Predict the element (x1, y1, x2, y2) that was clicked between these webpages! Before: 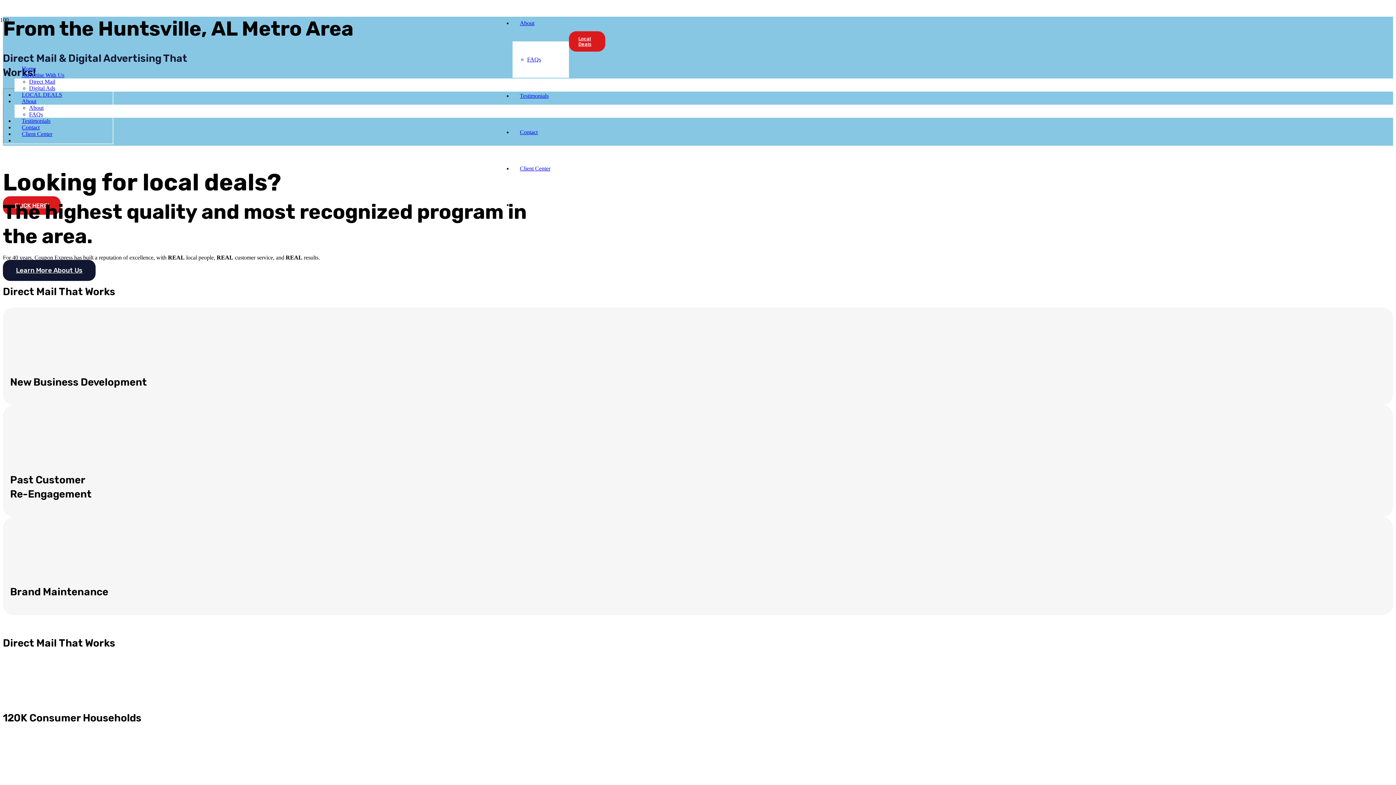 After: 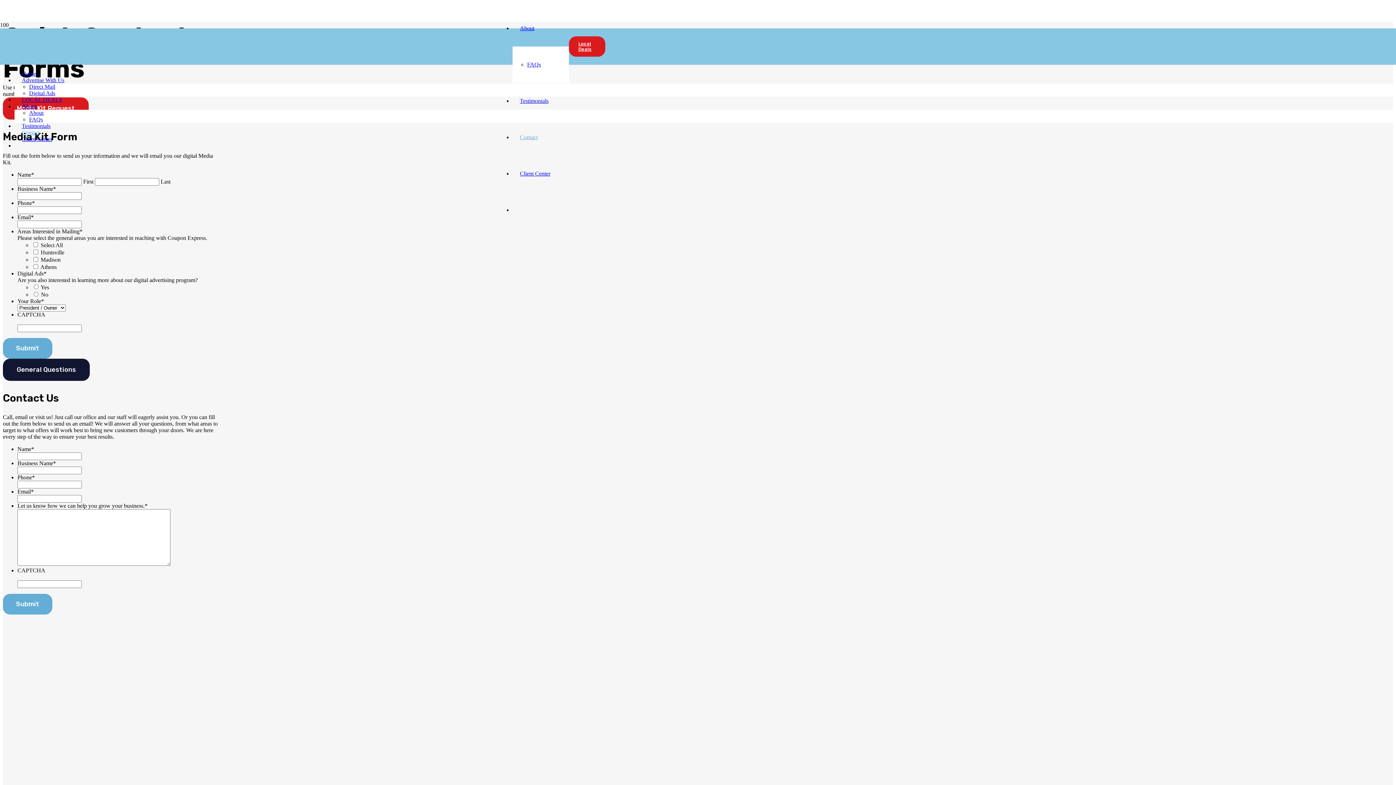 Action: bbox: (512, 129, 545, 135) label: Contact